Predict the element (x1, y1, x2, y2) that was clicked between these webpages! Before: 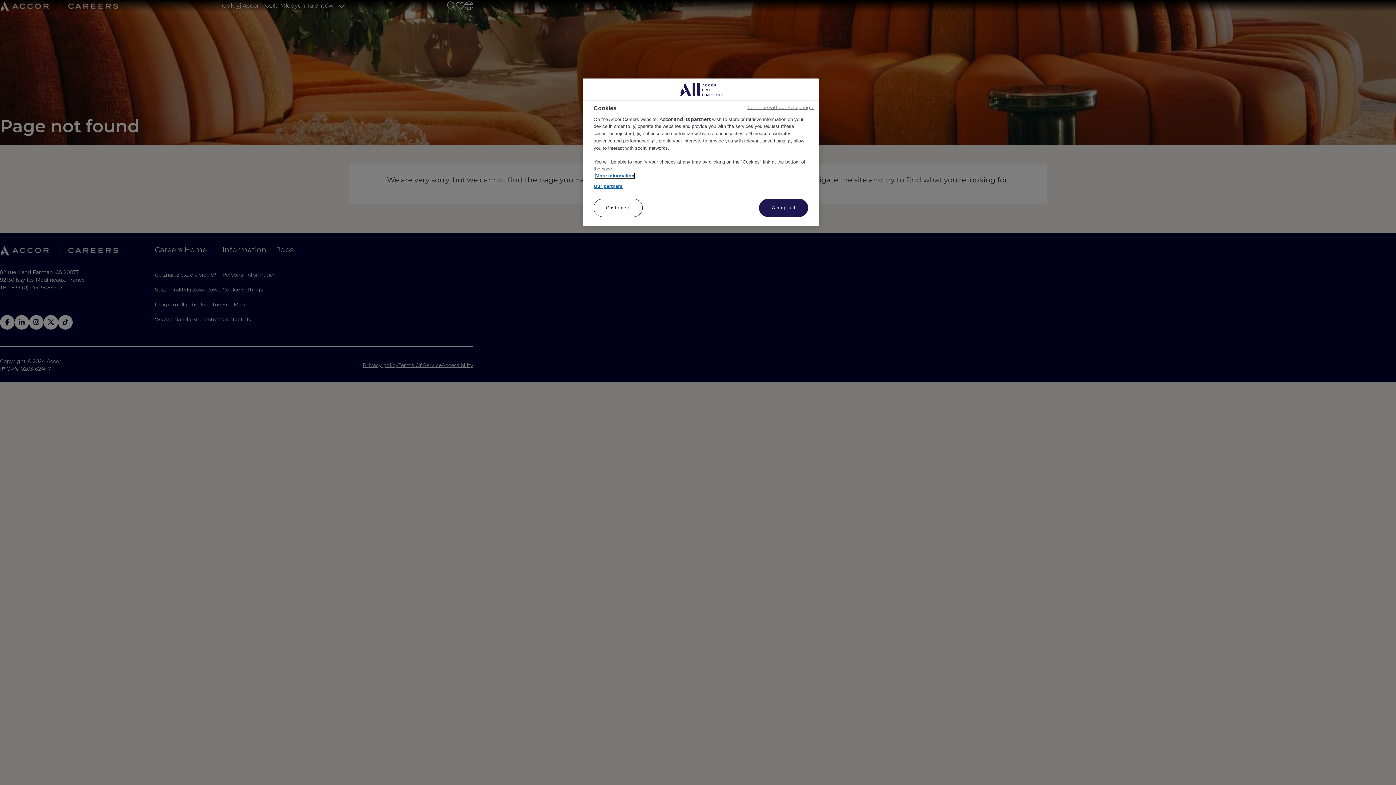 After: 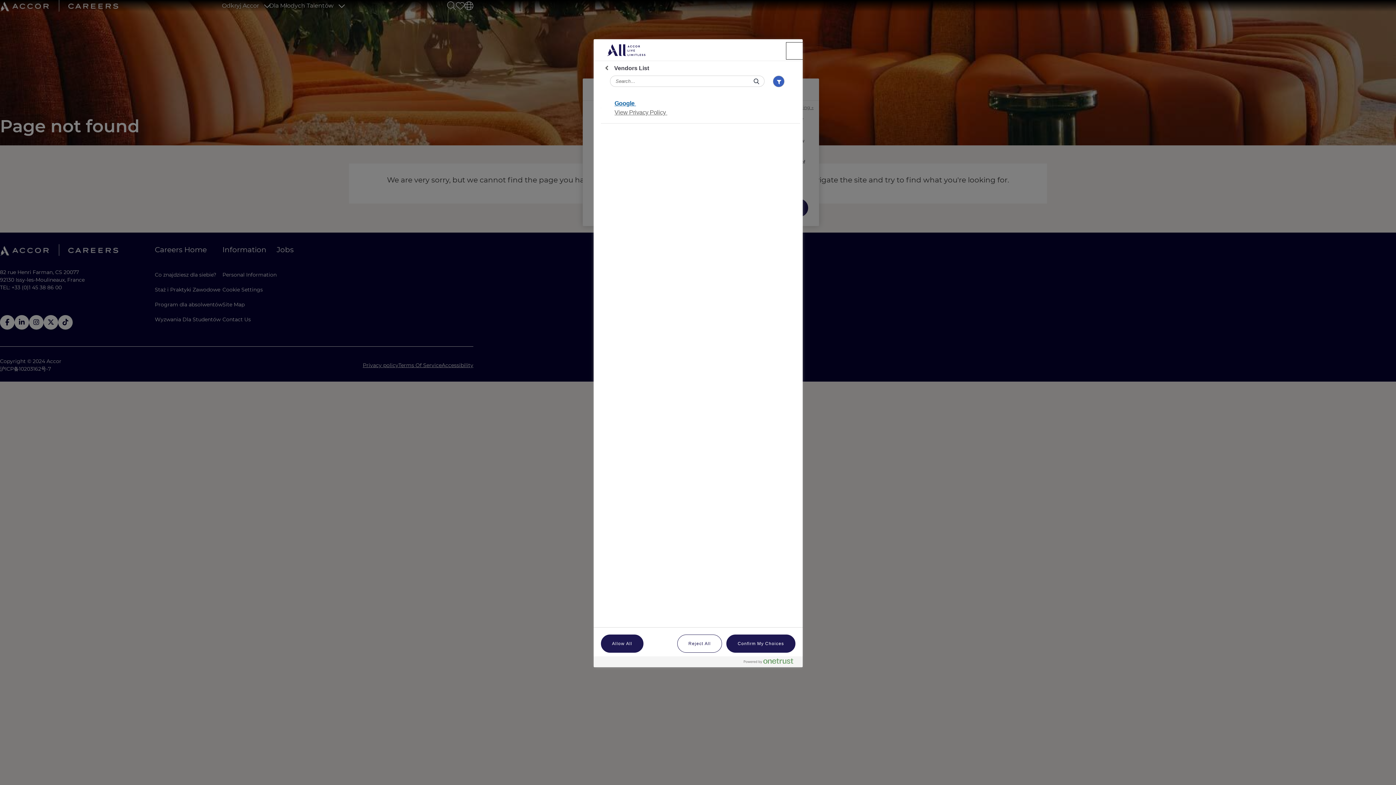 Action: bbox: (593, 182, 622, 189) label: Our partners